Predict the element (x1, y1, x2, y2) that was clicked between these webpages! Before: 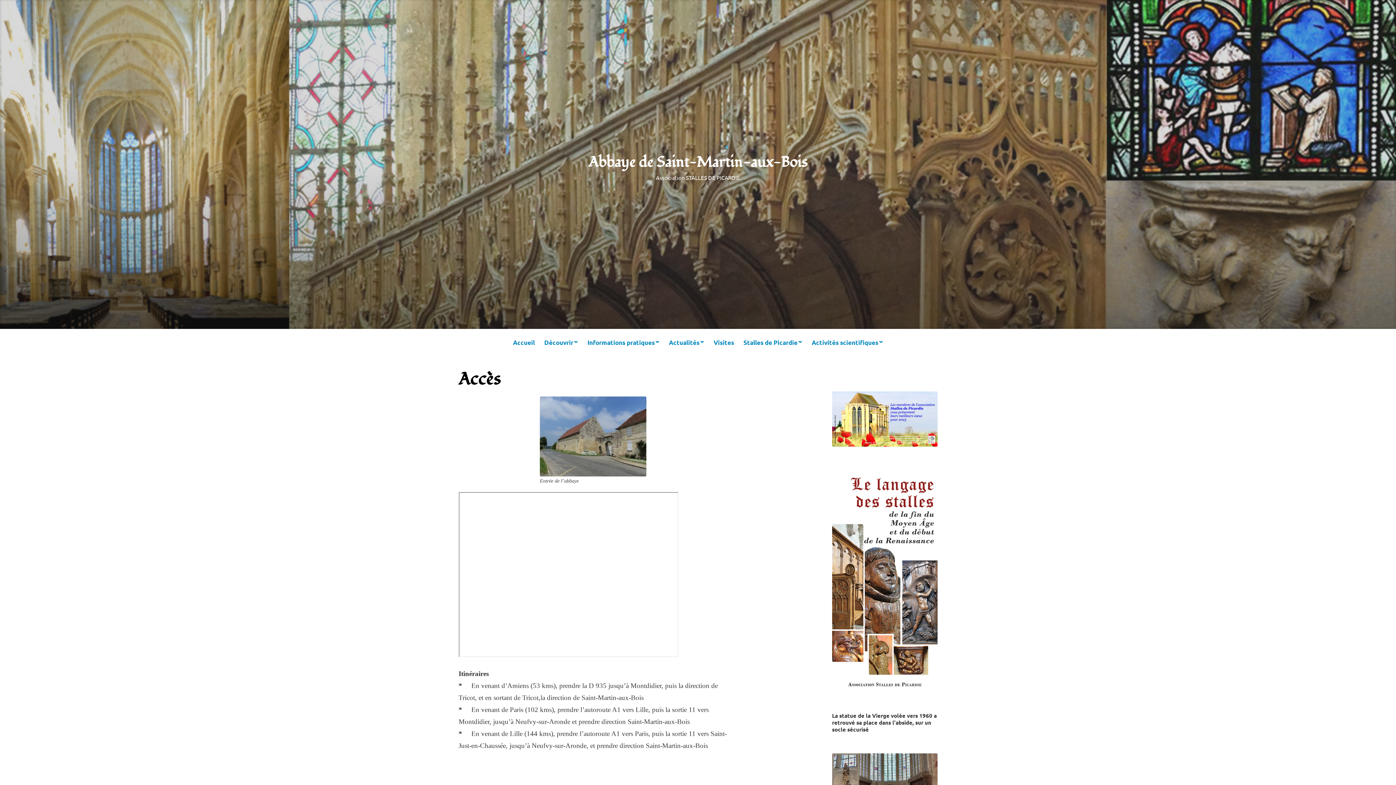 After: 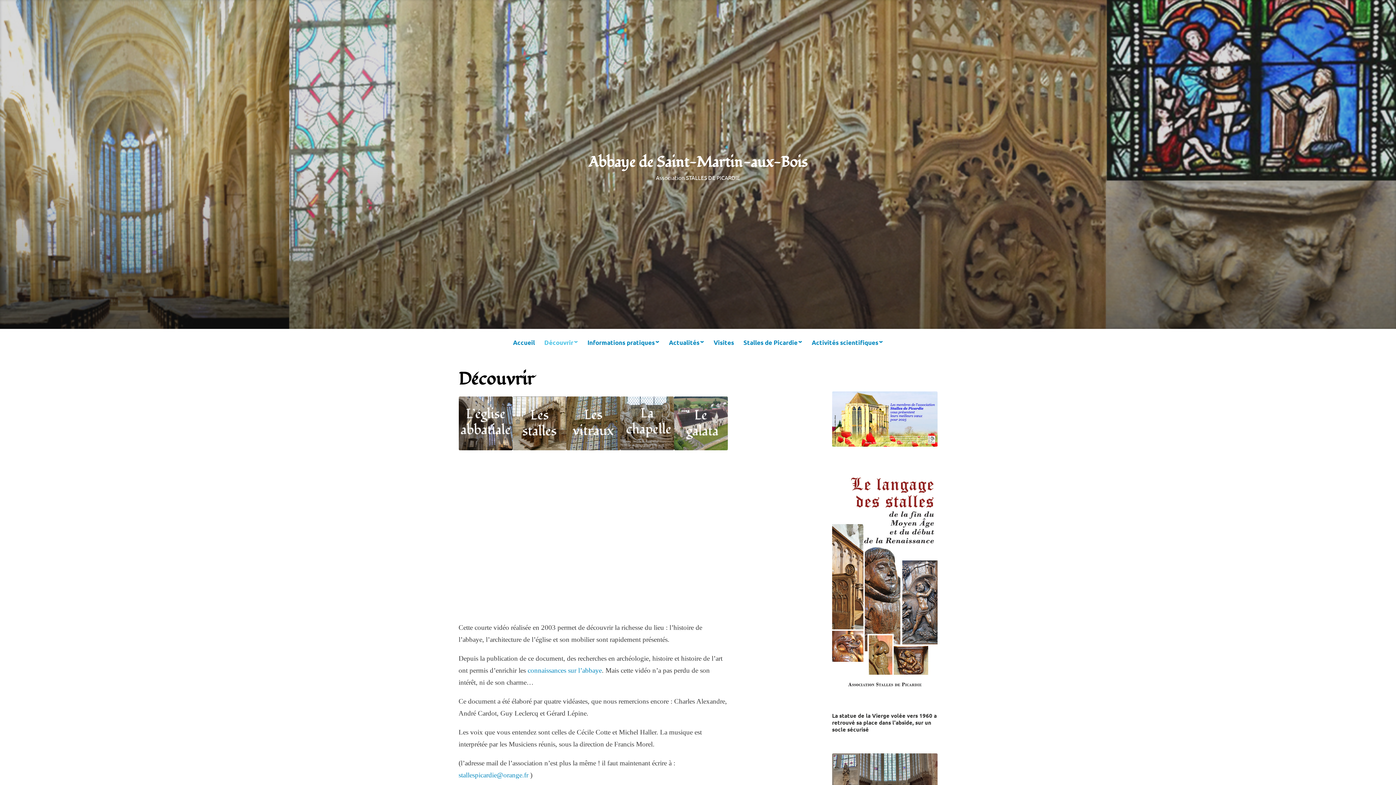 Action: label: Découvrir bbox: (543, 335, 579, 350)